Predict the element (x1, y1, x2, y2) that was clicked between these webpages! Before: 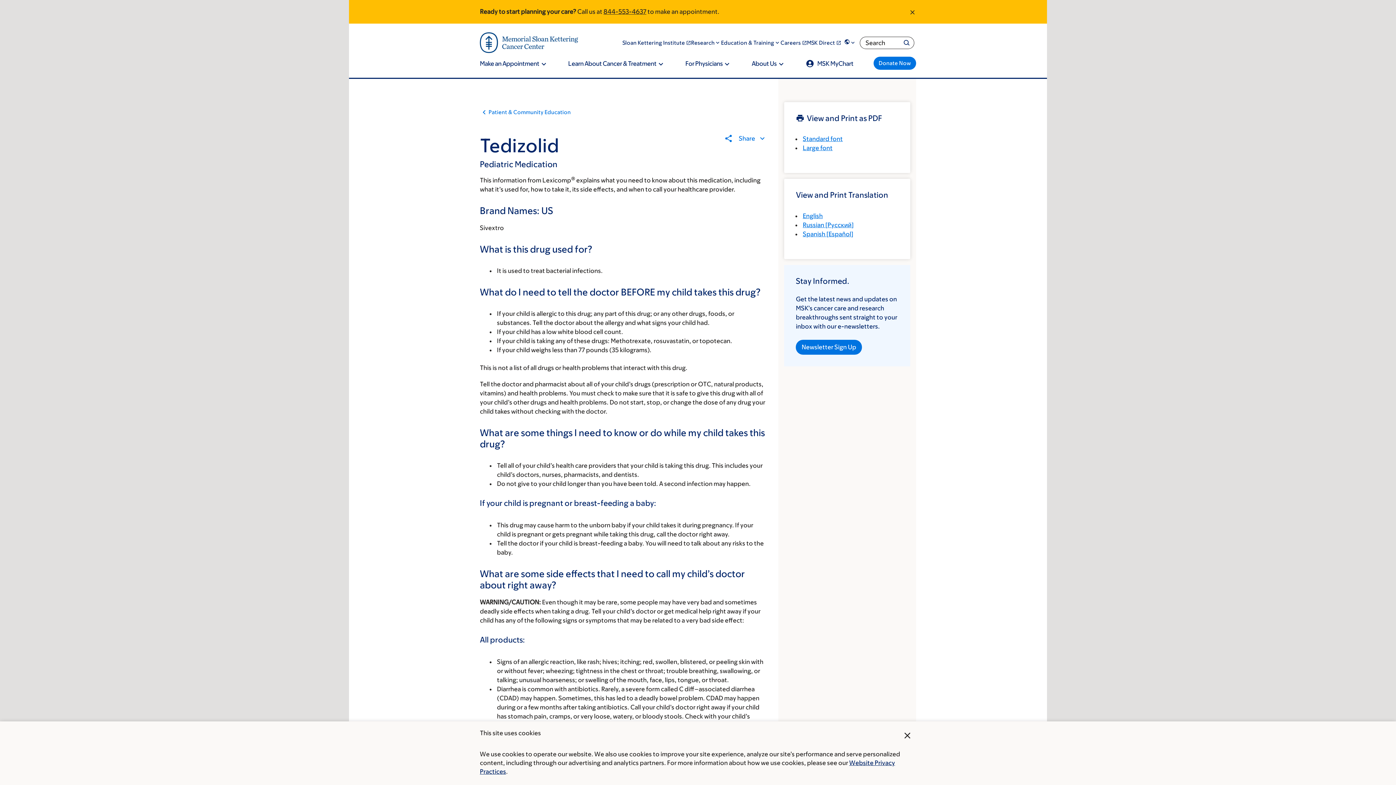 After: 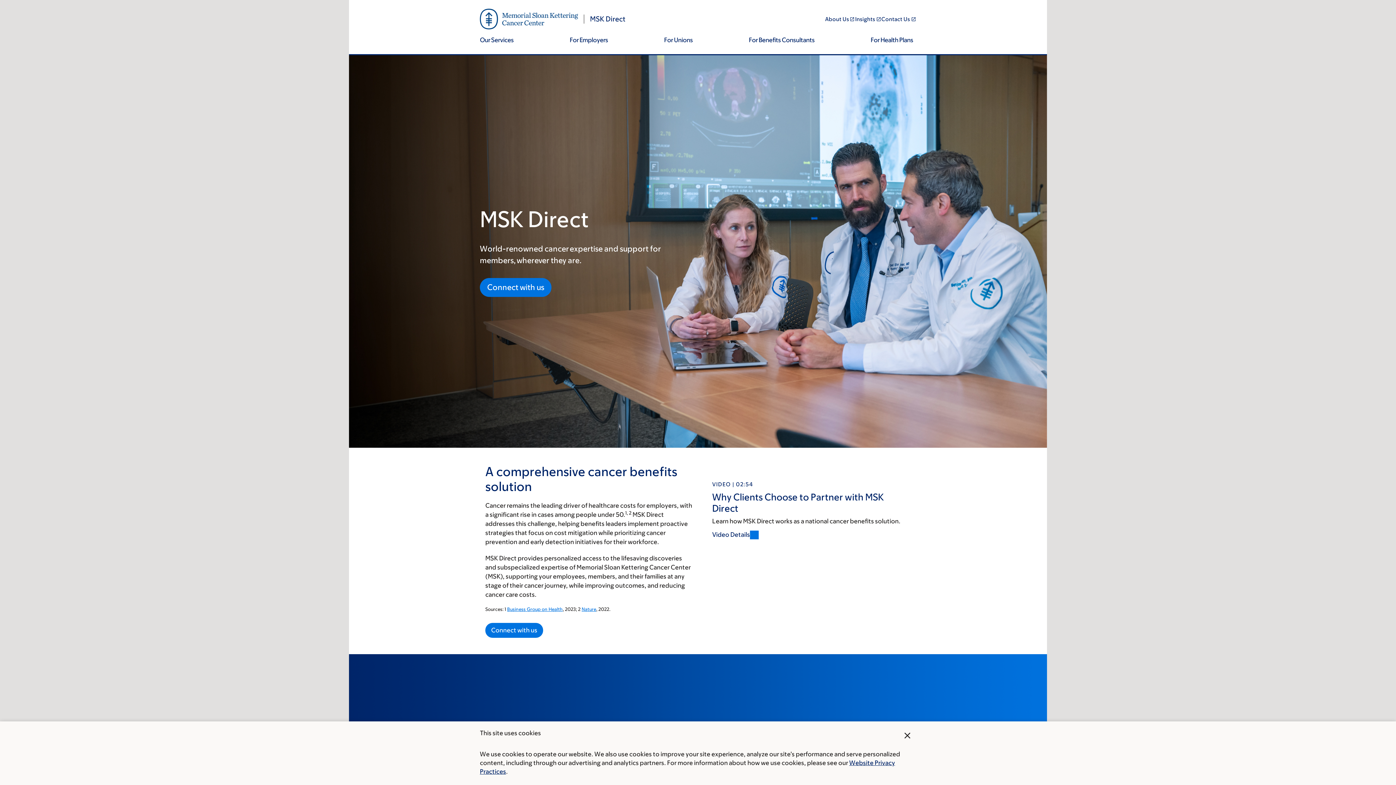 Action: label: MSK Direct bbox: (807, 39, 841, 45)